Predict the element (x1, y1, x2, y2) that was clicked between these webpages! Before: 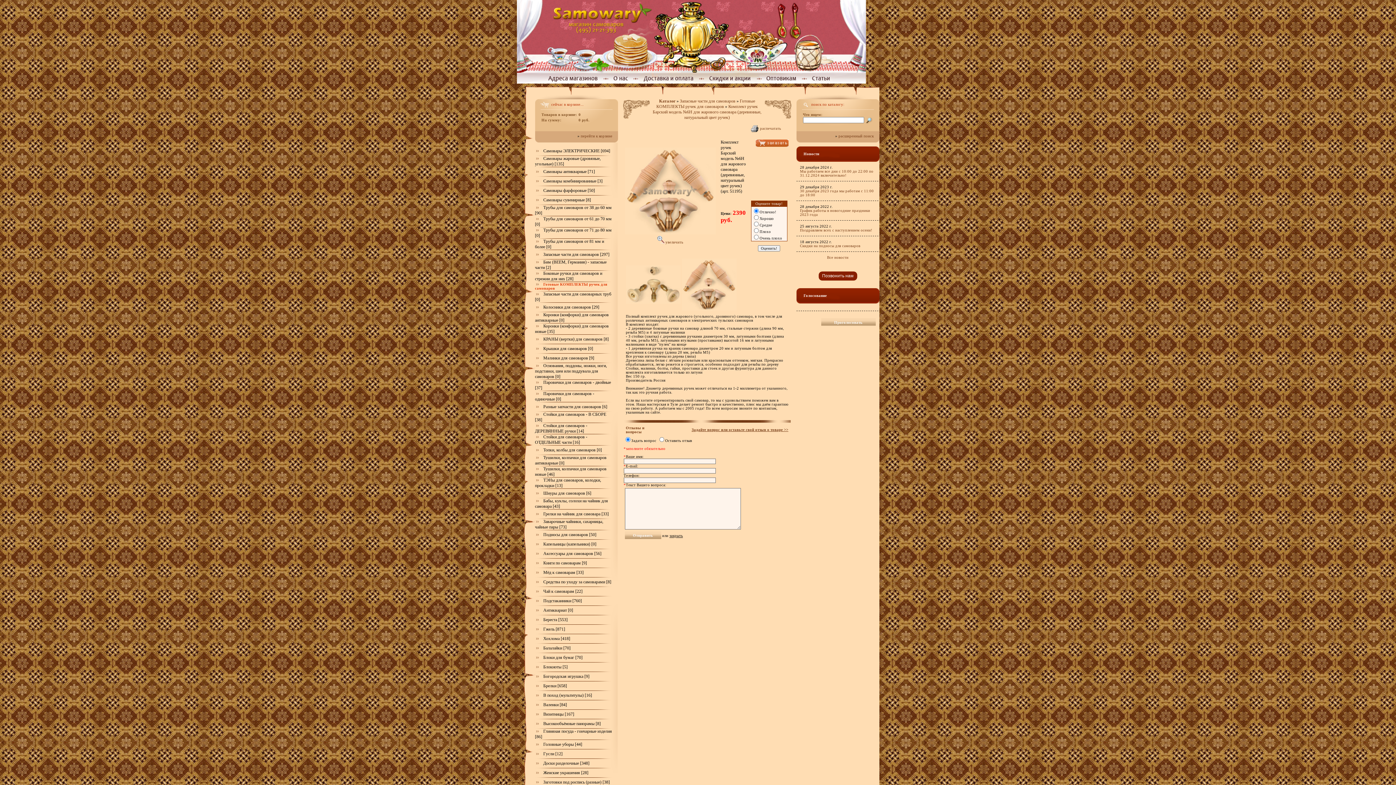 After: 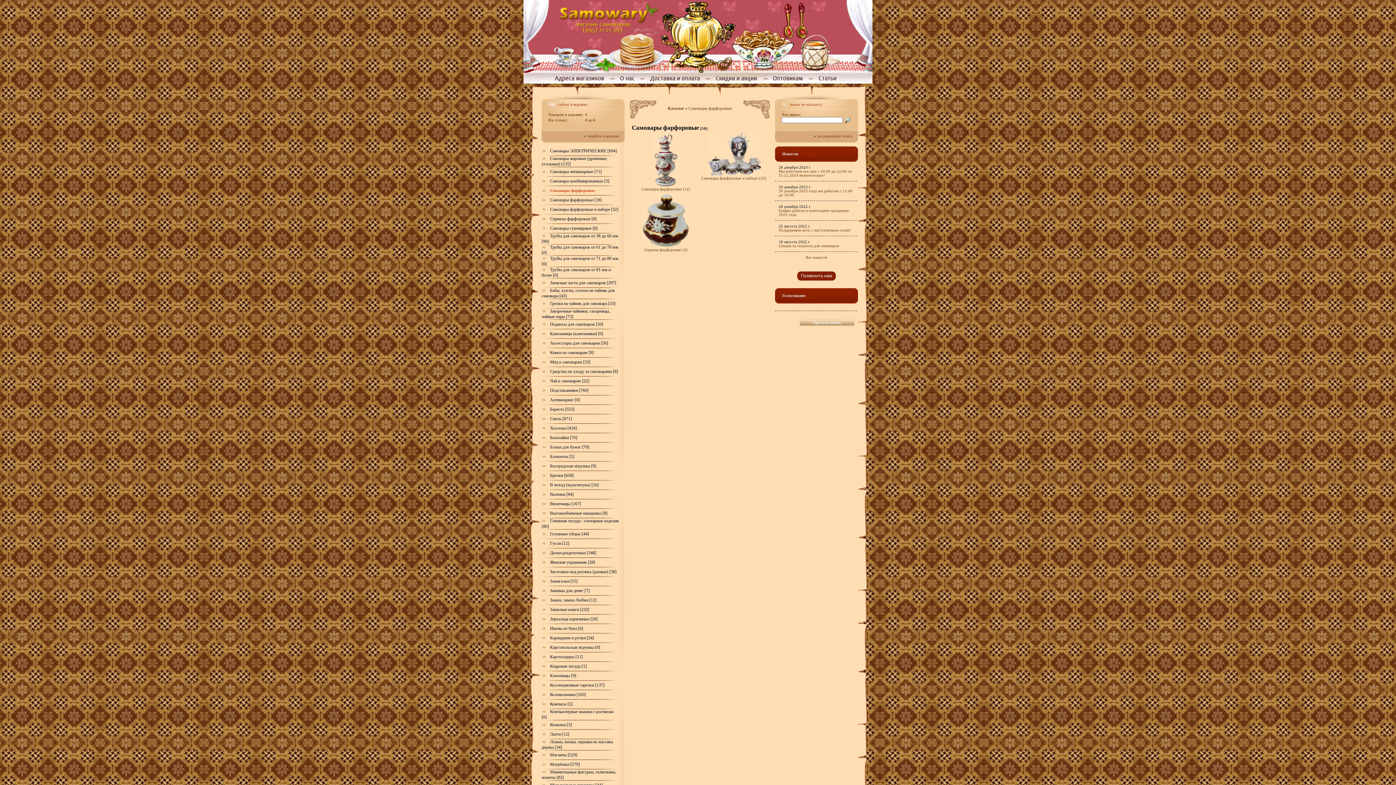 Action: bbox: (535, 188, 595, 193) label: Самовары фарфоровые [50]